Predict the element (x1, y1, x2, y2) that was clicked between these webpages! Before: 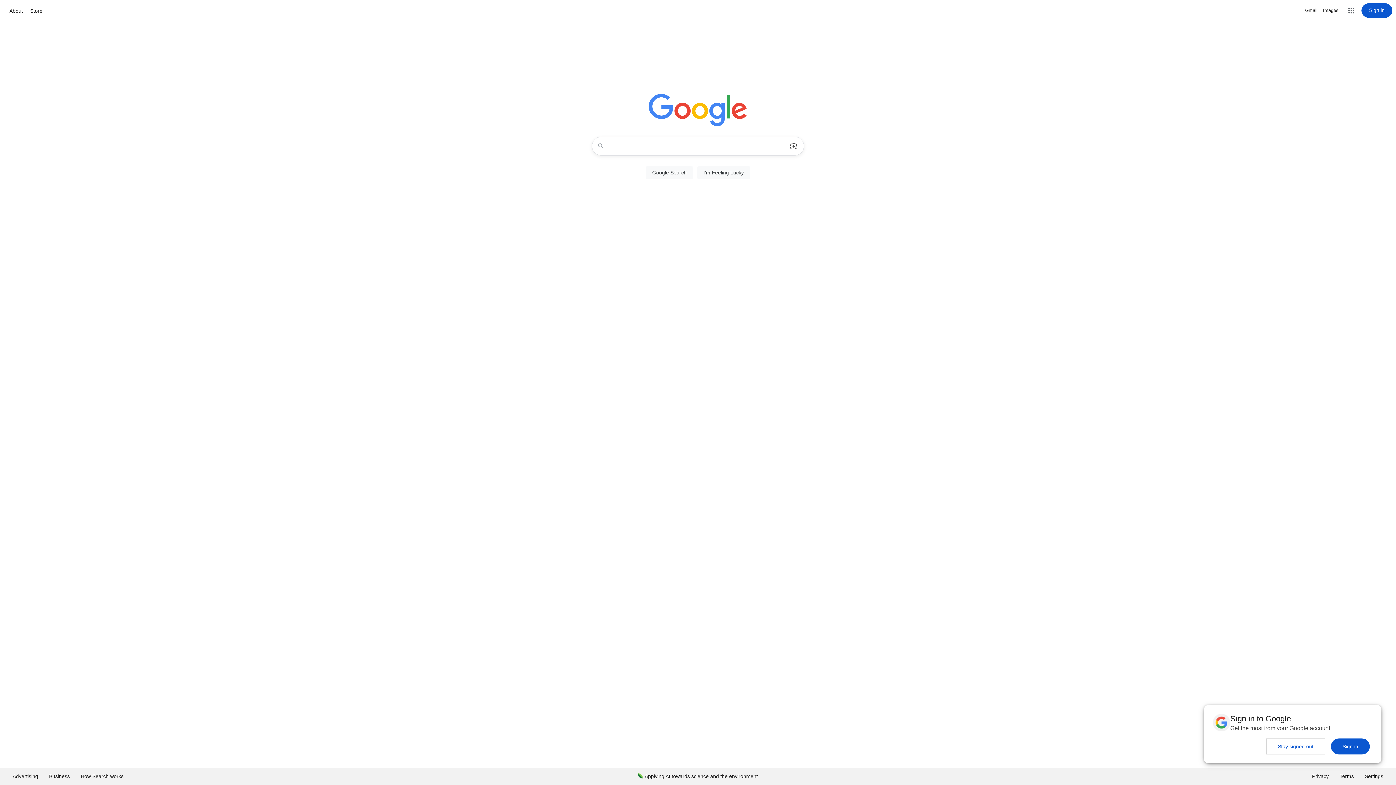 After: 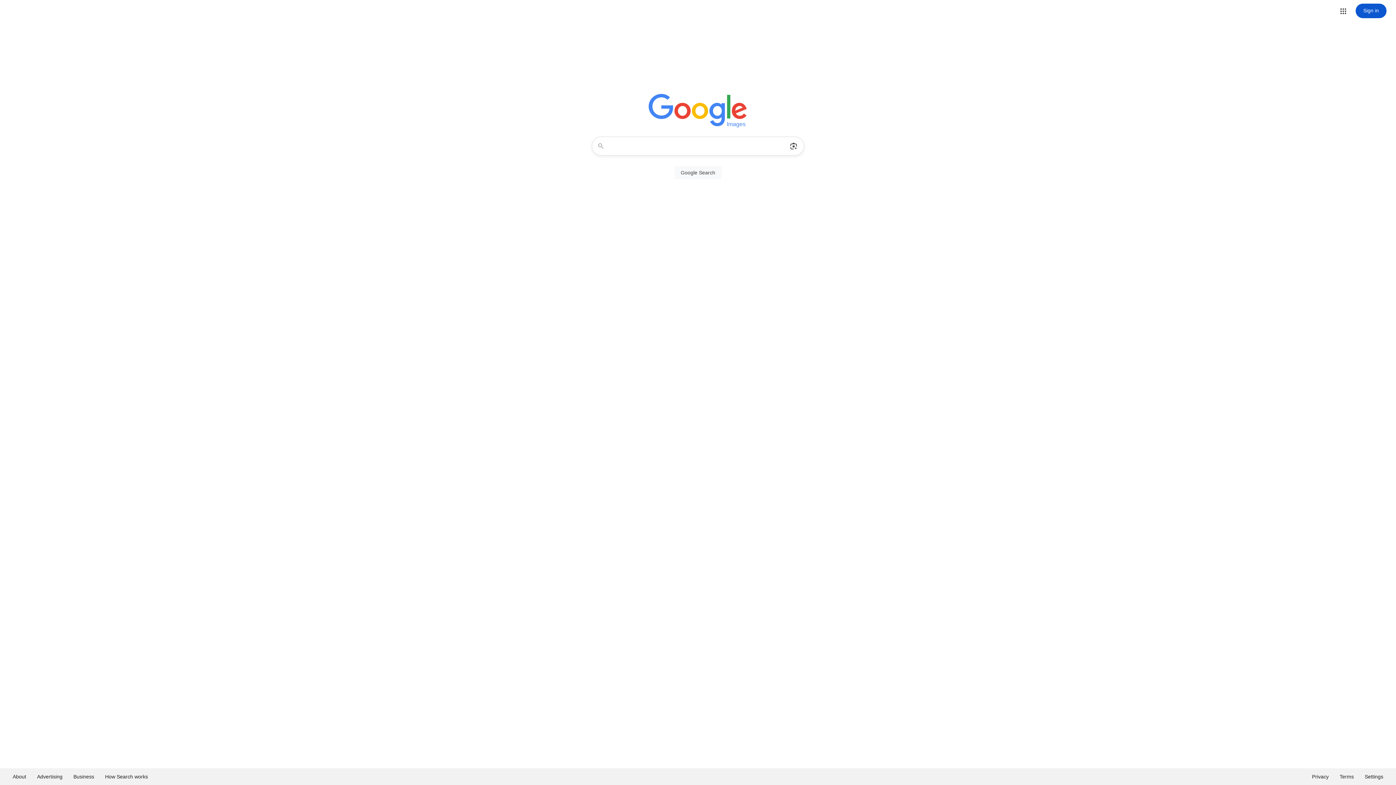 Action: bbox: (1323, 6, 1338, 14) label: Search for Images 